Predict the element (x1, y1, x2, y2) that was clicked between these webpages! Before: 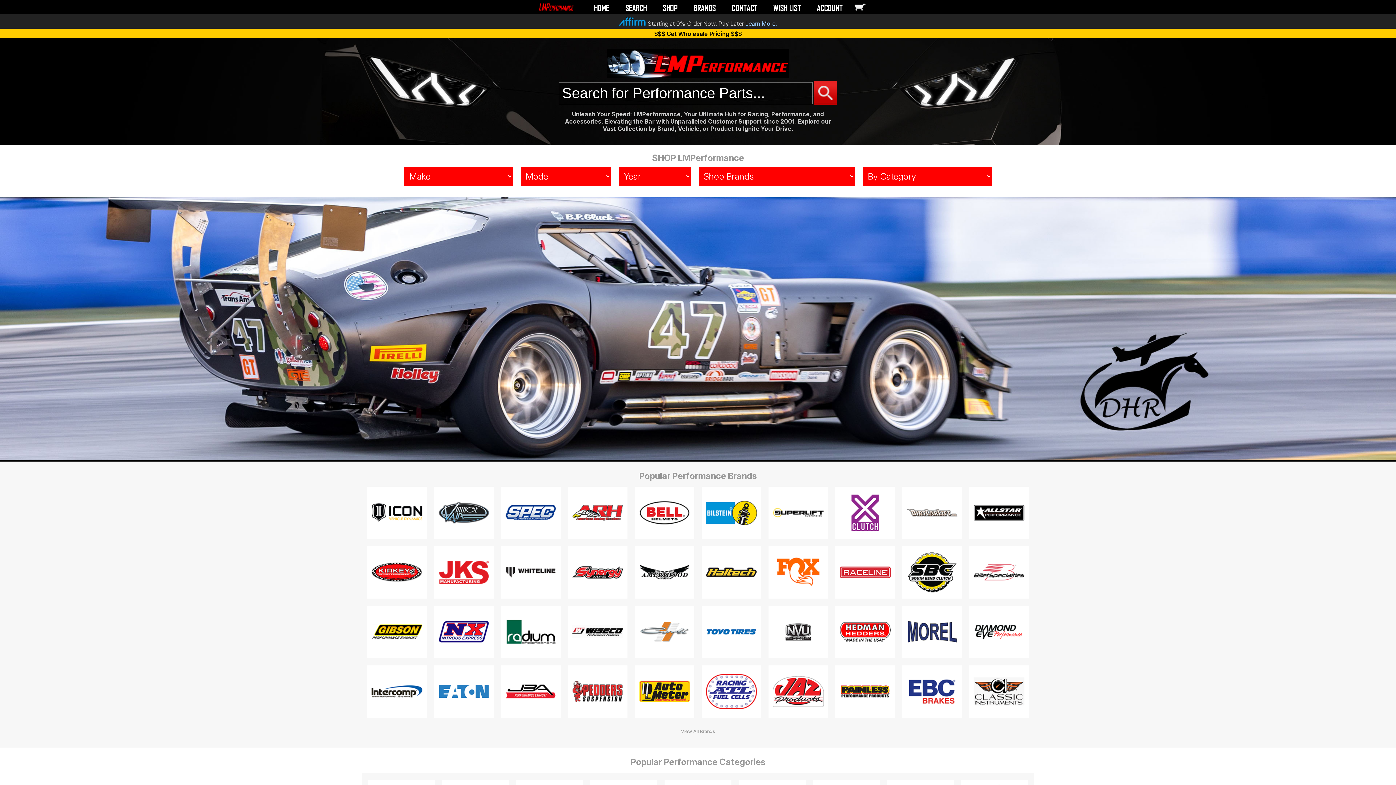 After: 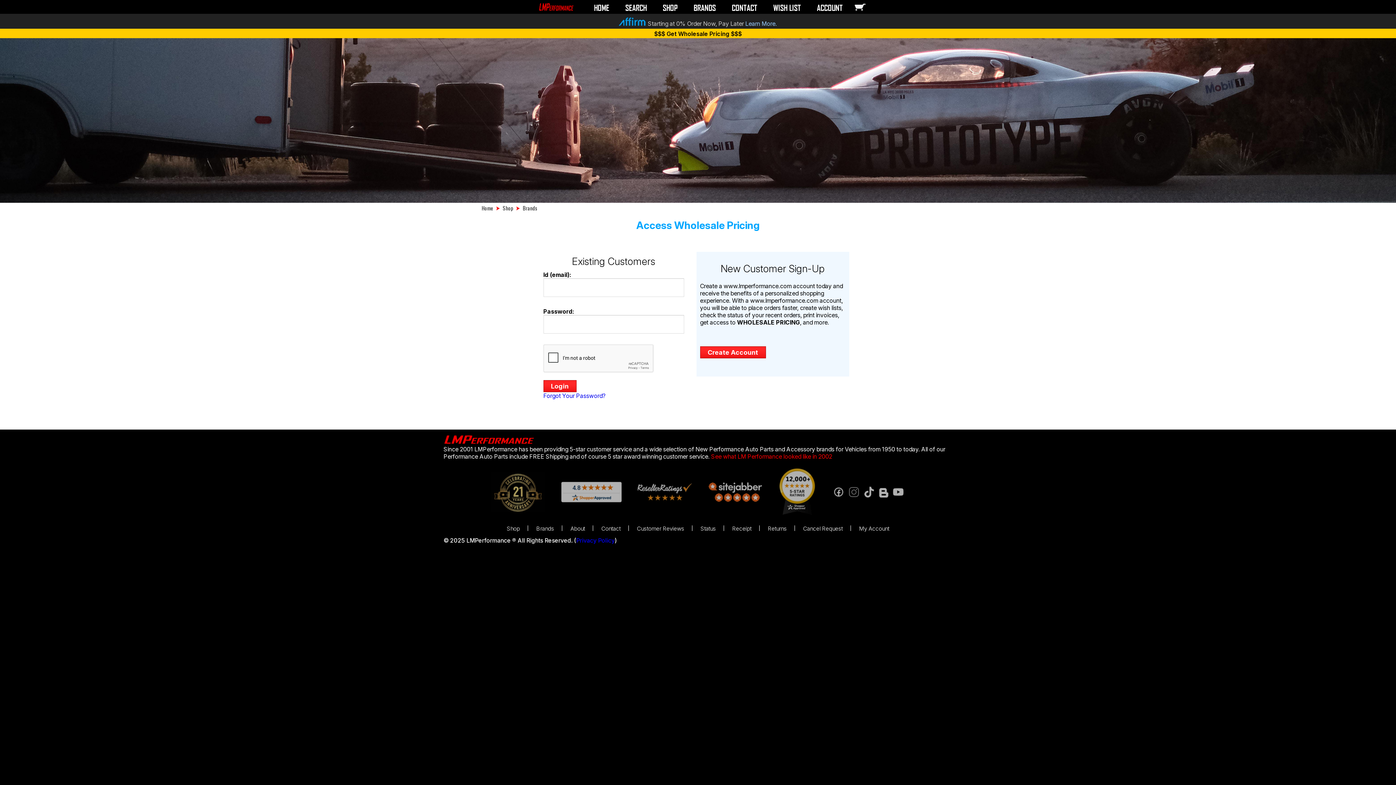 Action: label: ACCOUNT bbox: (817, 2, 842, 12)